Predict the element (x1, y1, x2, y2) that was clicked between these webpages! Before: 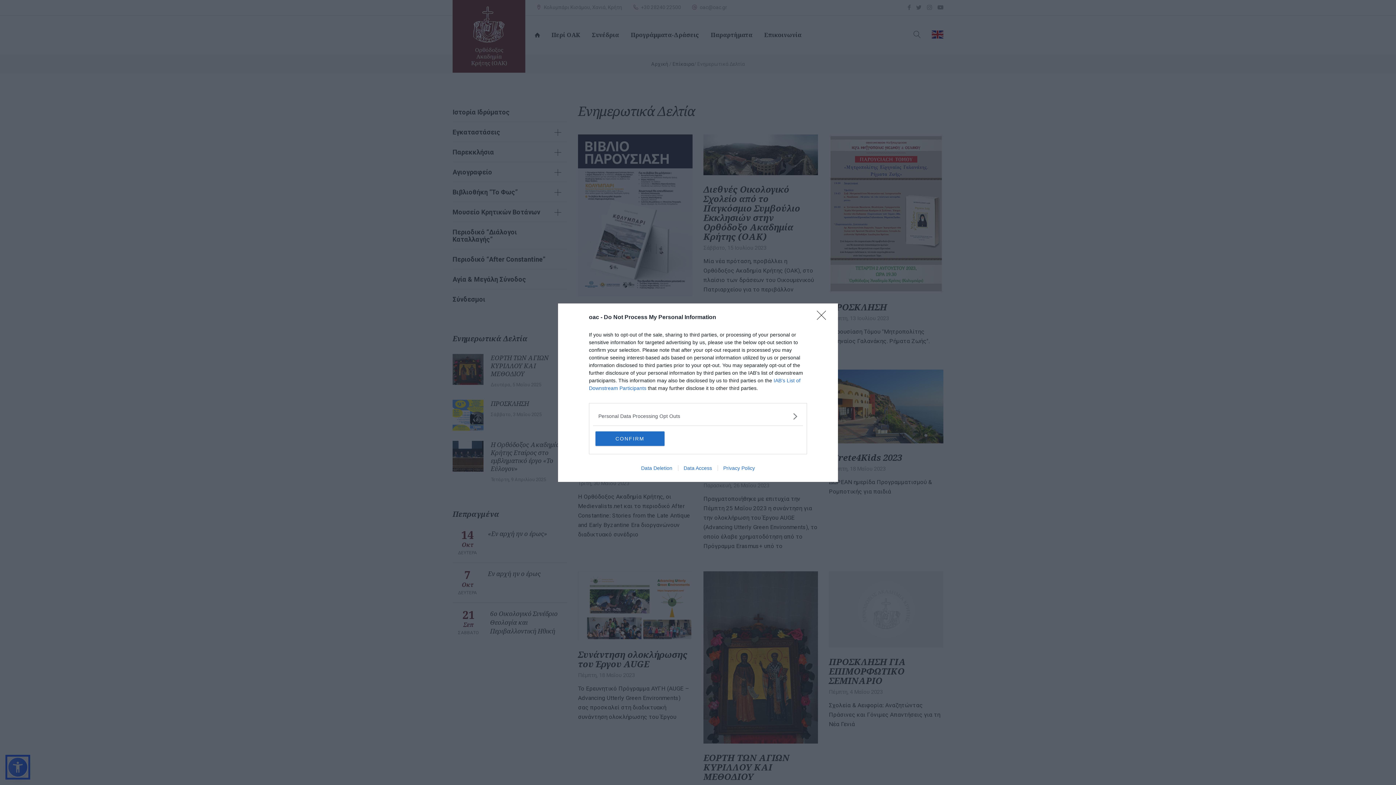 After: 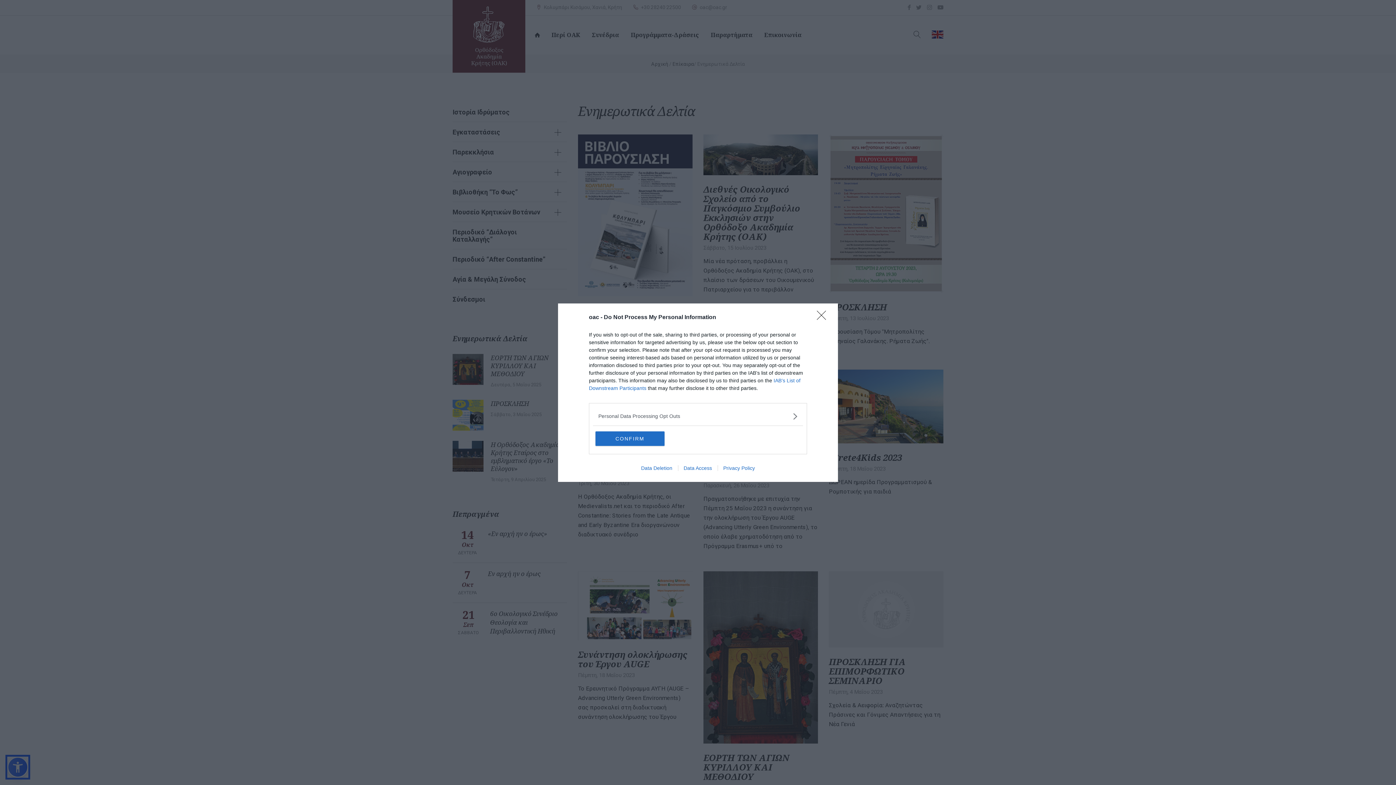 Action: label: Data Deletion bbox: (635, 465, 678, 471)